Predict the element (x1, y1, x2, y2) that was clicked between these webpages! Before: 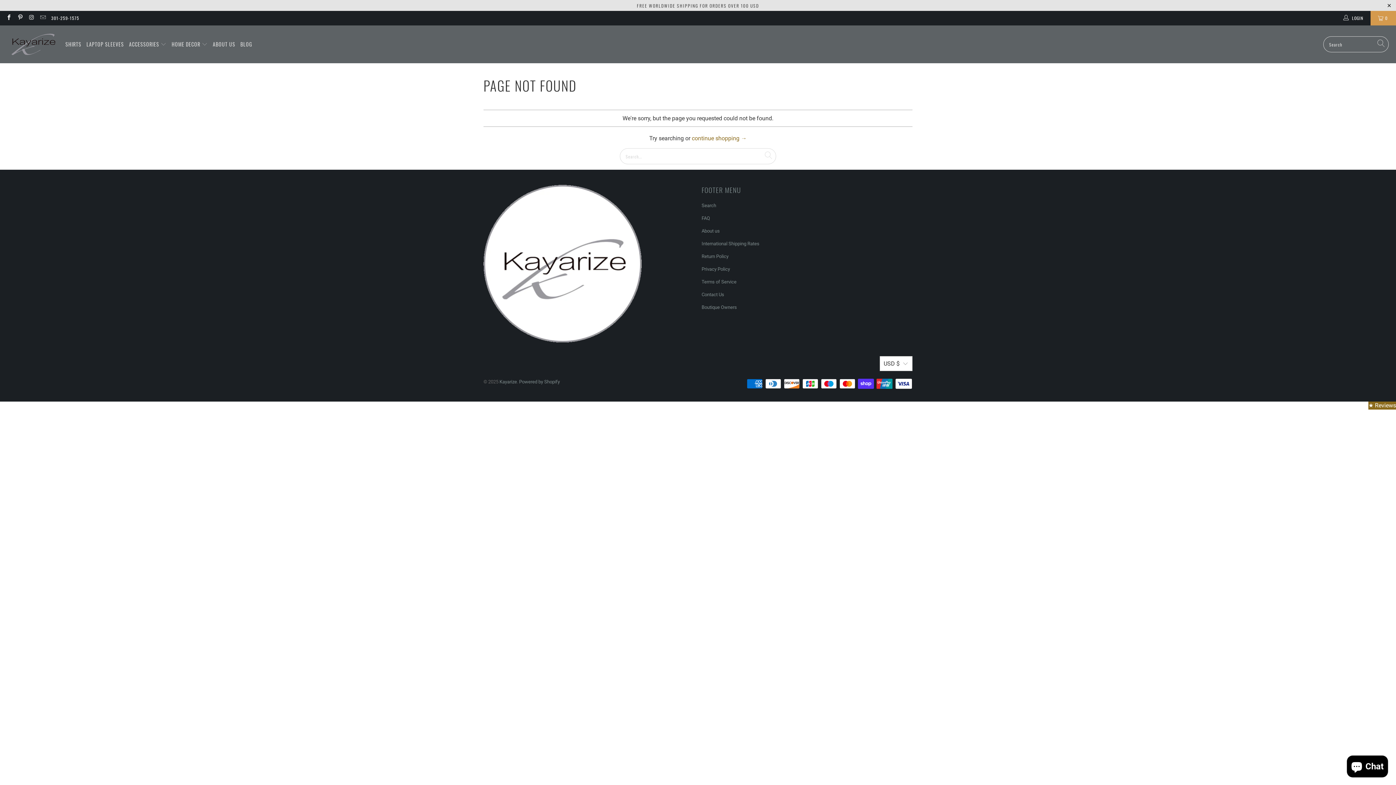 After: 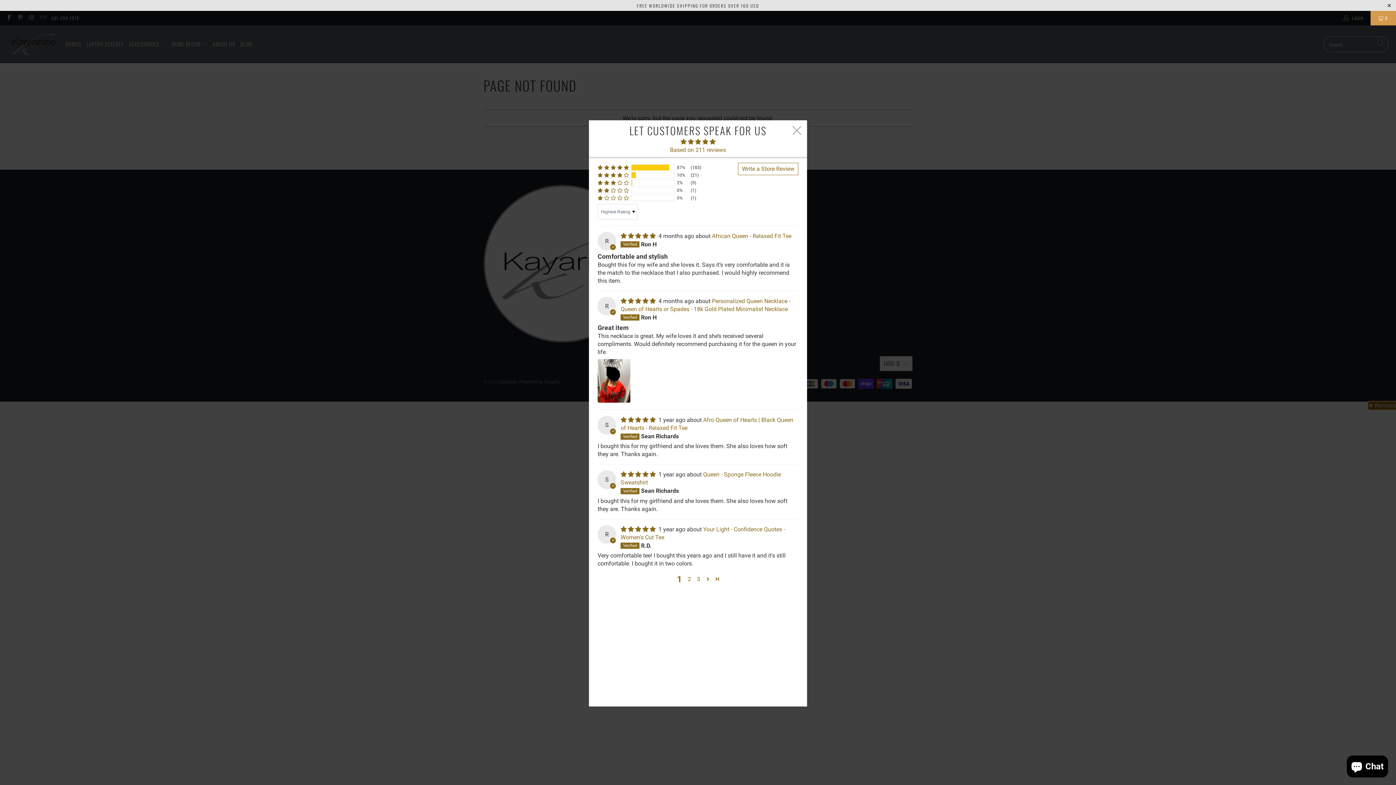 Action: label: Click to open Judge.me floating reviews tab bbox: (1368, 401, 1396, 409)